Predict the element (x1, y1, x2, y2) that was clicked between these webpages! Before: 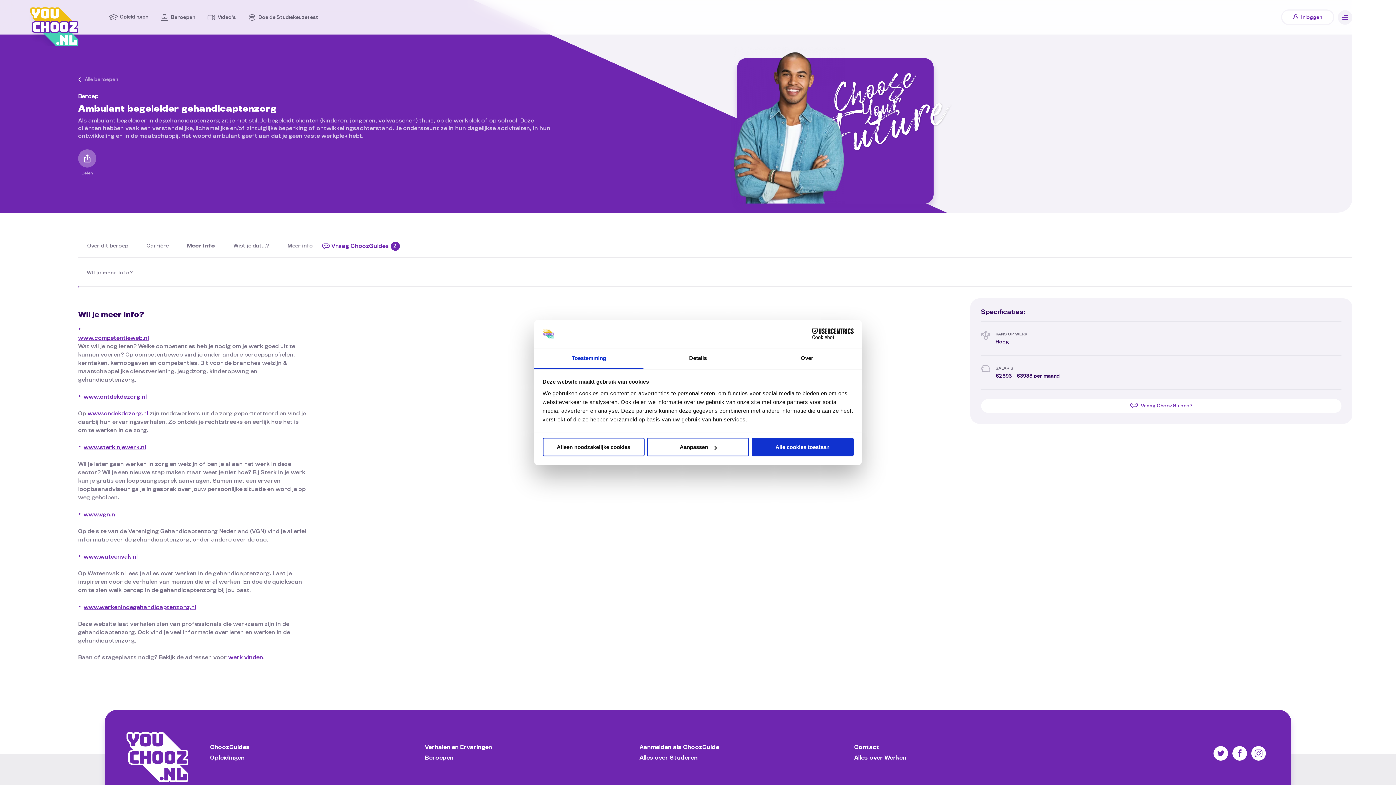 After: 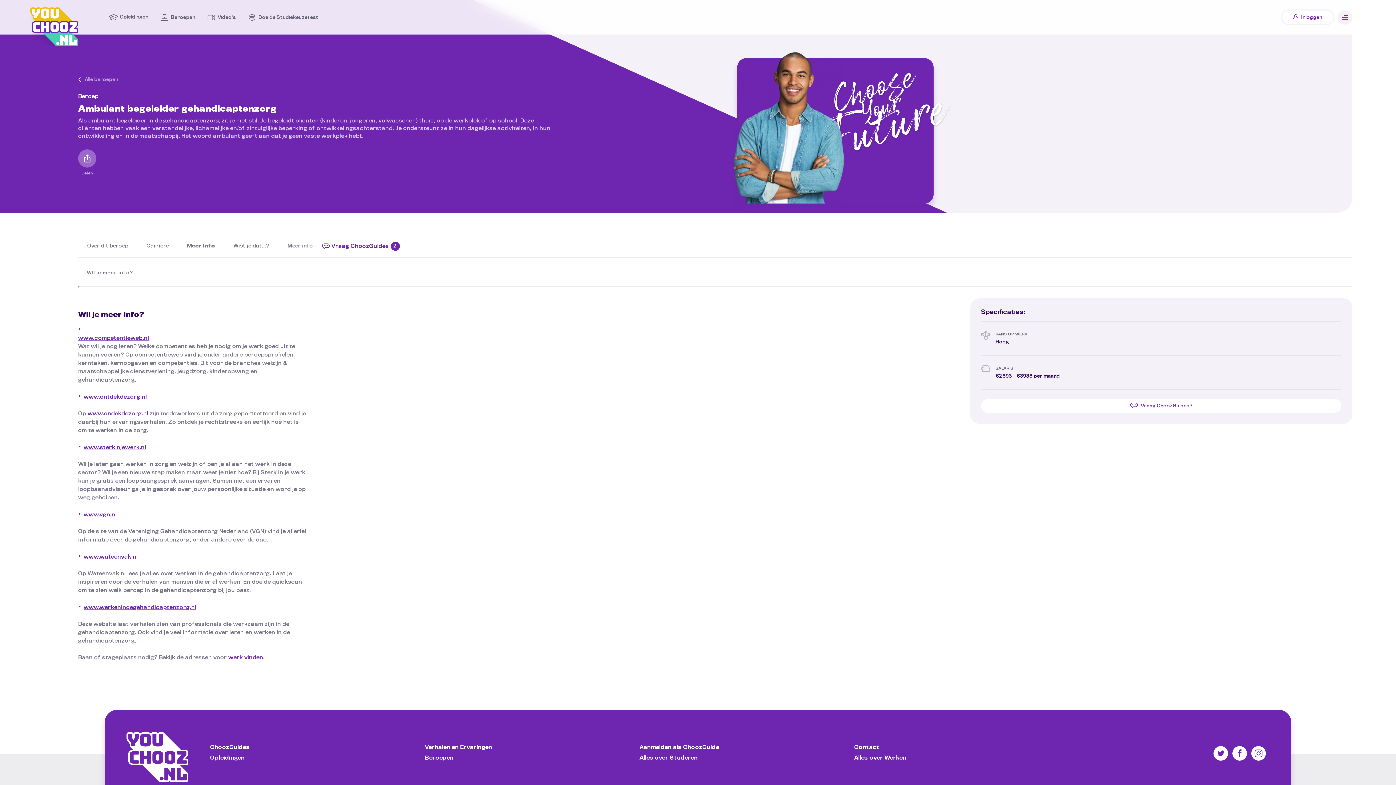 Action: bbox: (278, 234, 322, 258) label: Lees Meer info